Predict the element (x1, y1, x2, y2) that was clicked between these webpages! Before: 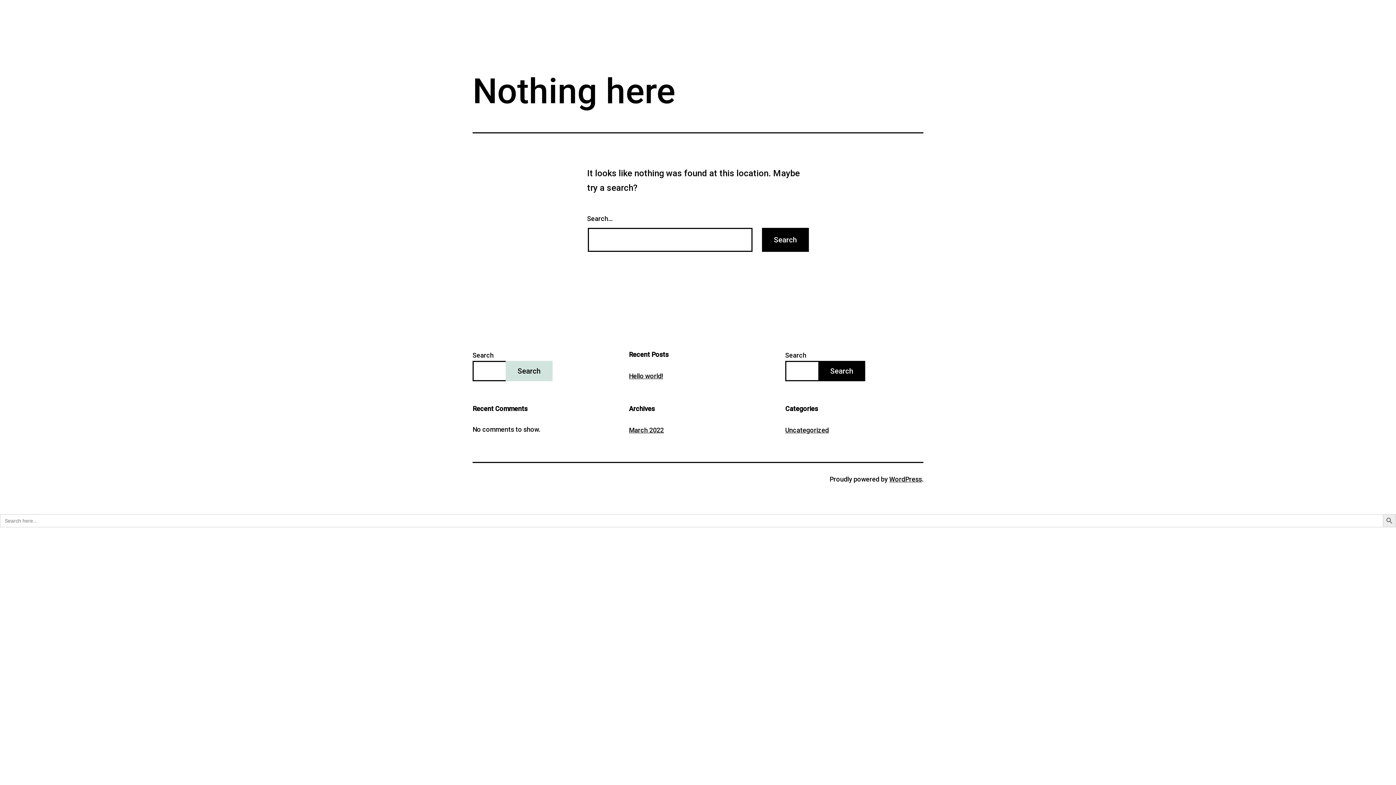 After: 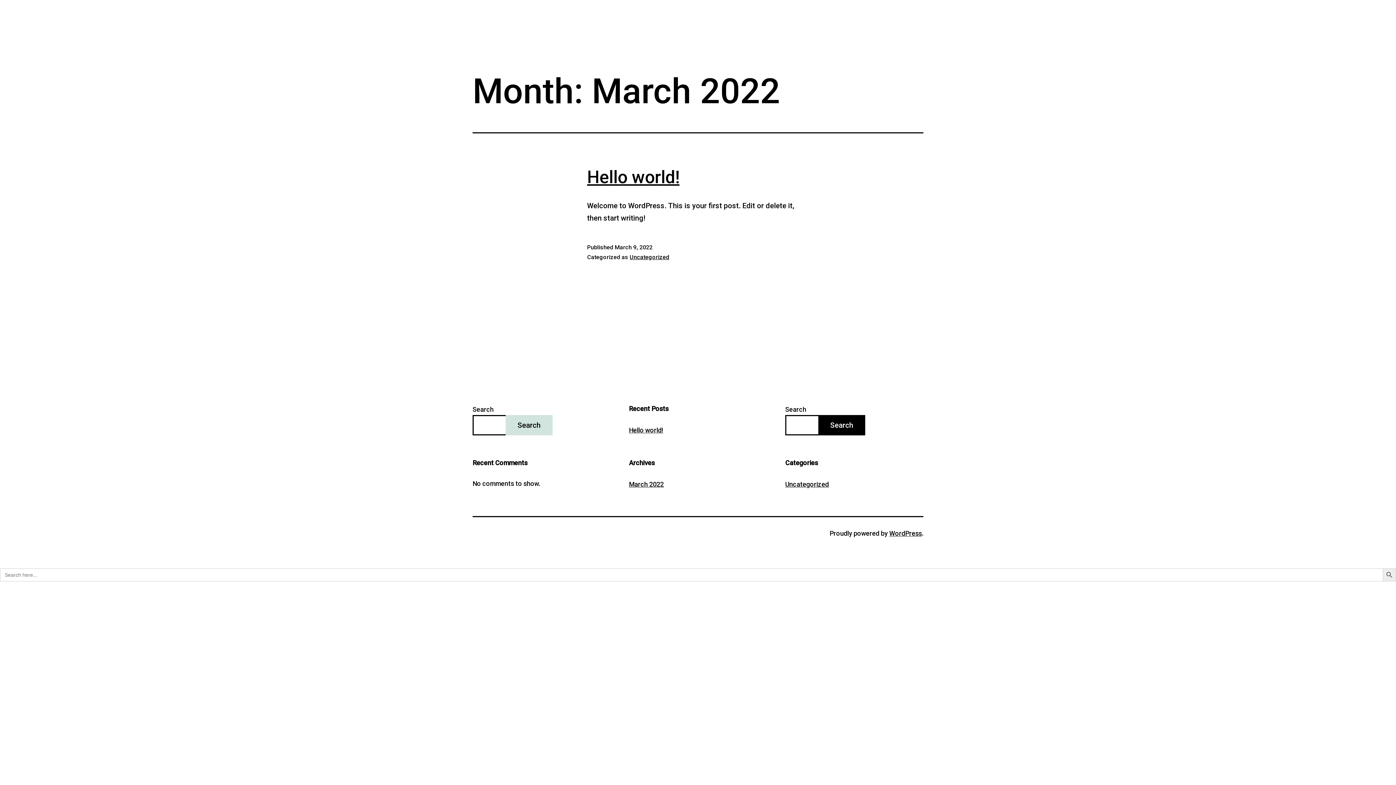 Action: label: March 2022 bbox: (629, 426, 664, 434)